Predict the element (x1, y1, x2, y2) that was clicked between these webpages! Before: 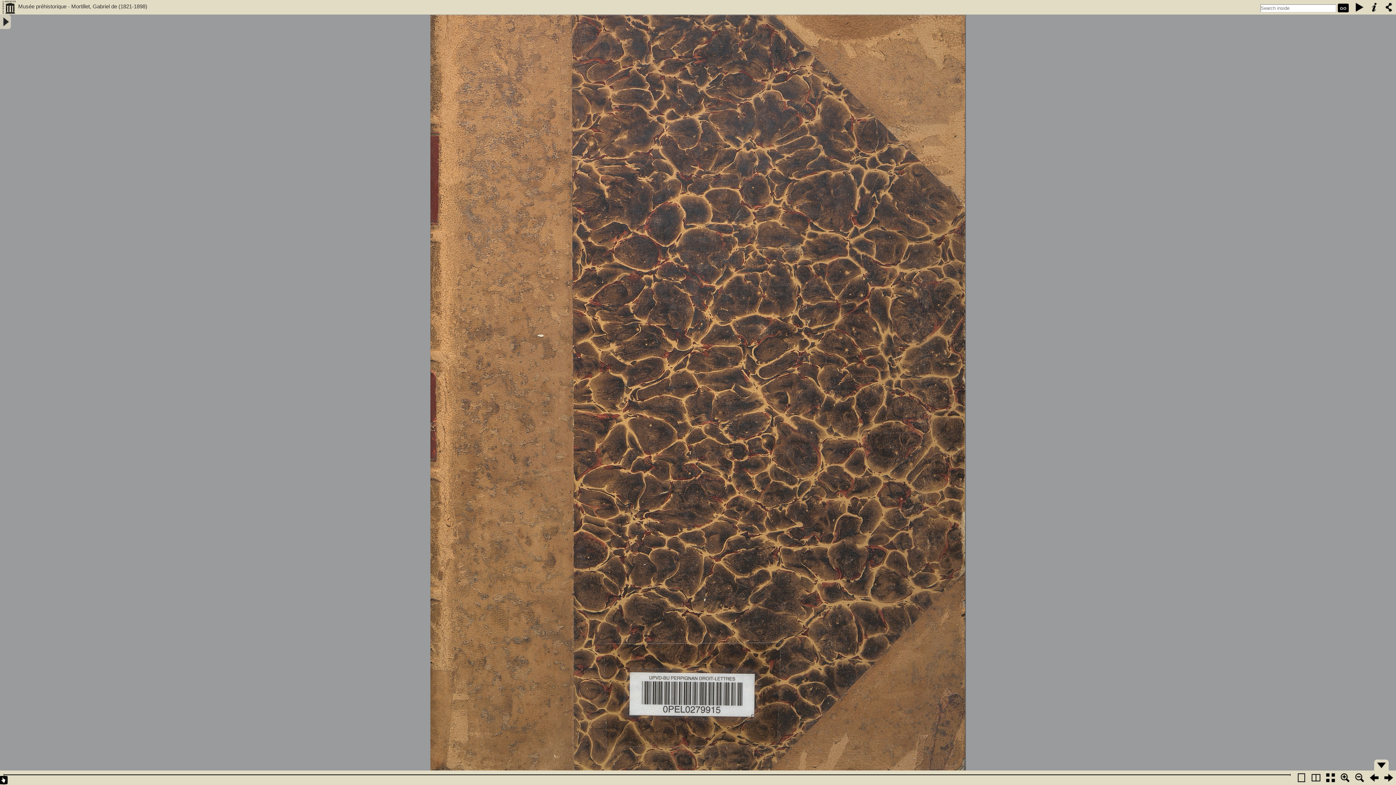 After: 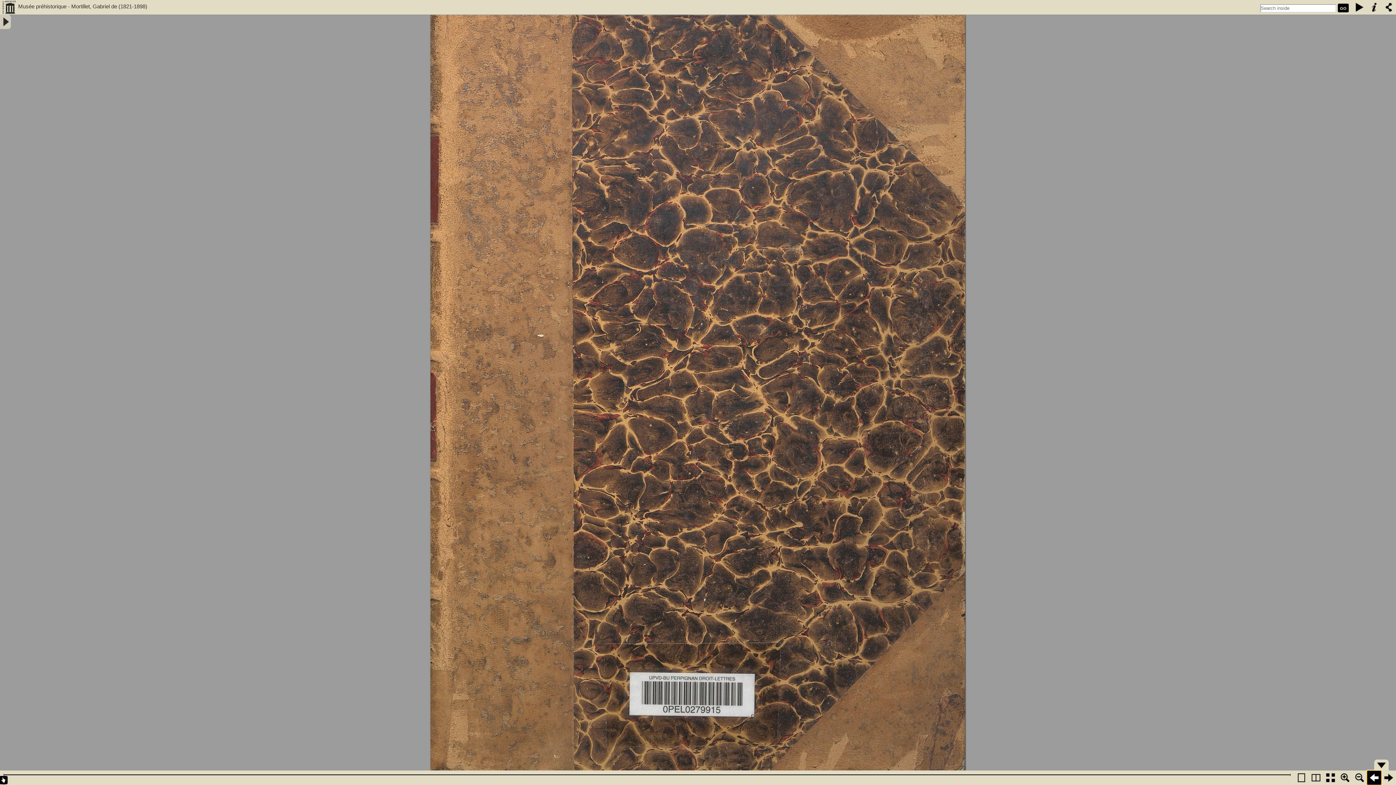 Action: bbox: (1367, 770, 1381, 785)